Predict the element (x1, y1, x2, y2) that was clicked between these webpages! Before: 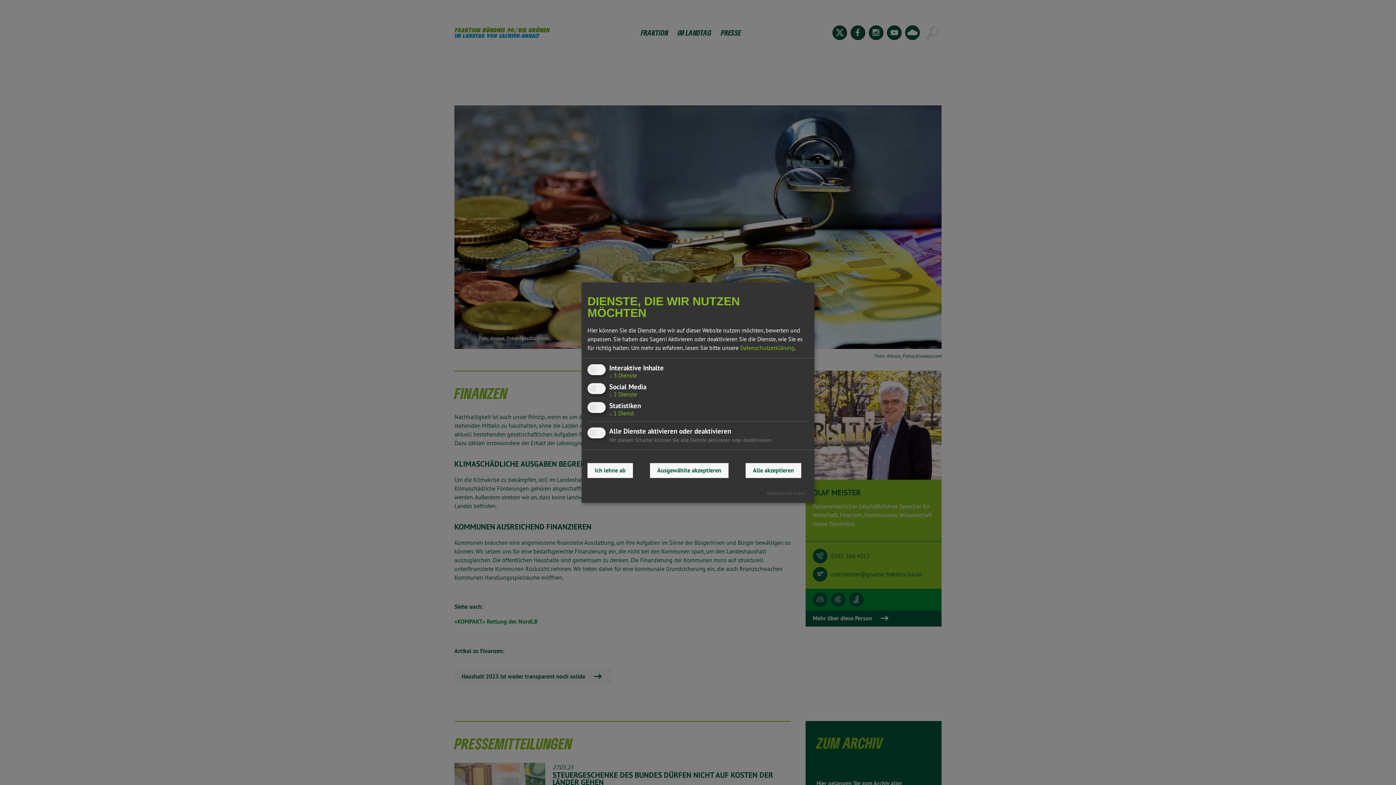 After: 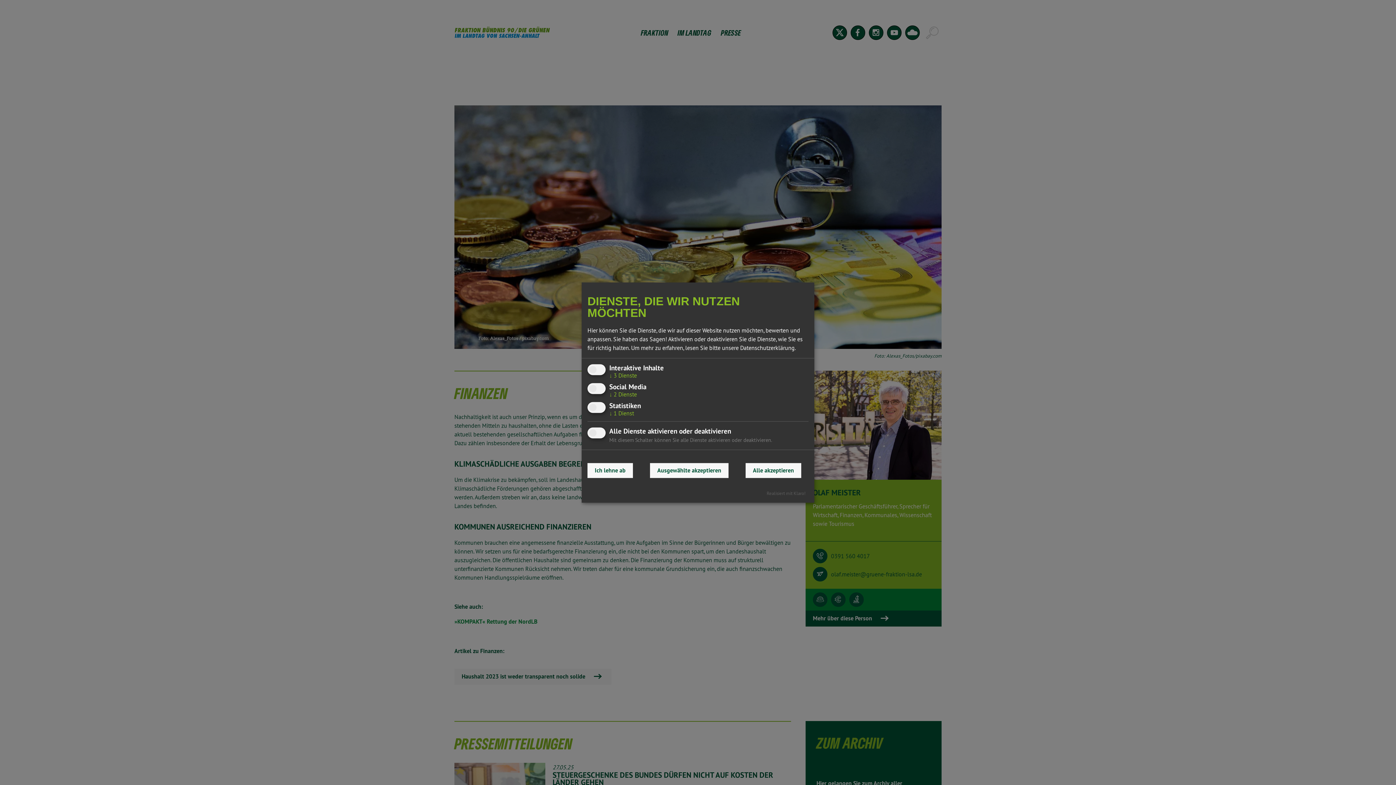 Action: label: Datenschutzerklärung bbox: (740, 344, 794, 351)